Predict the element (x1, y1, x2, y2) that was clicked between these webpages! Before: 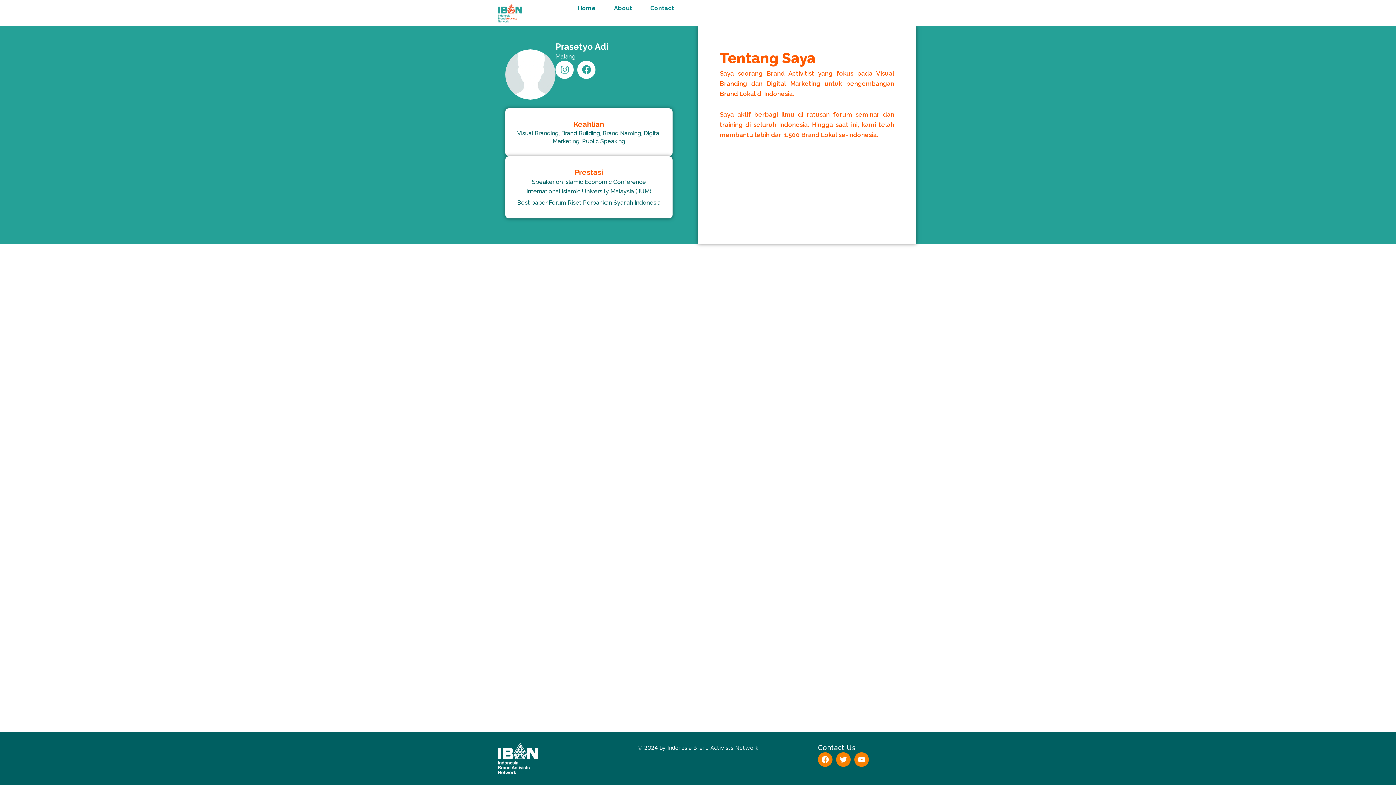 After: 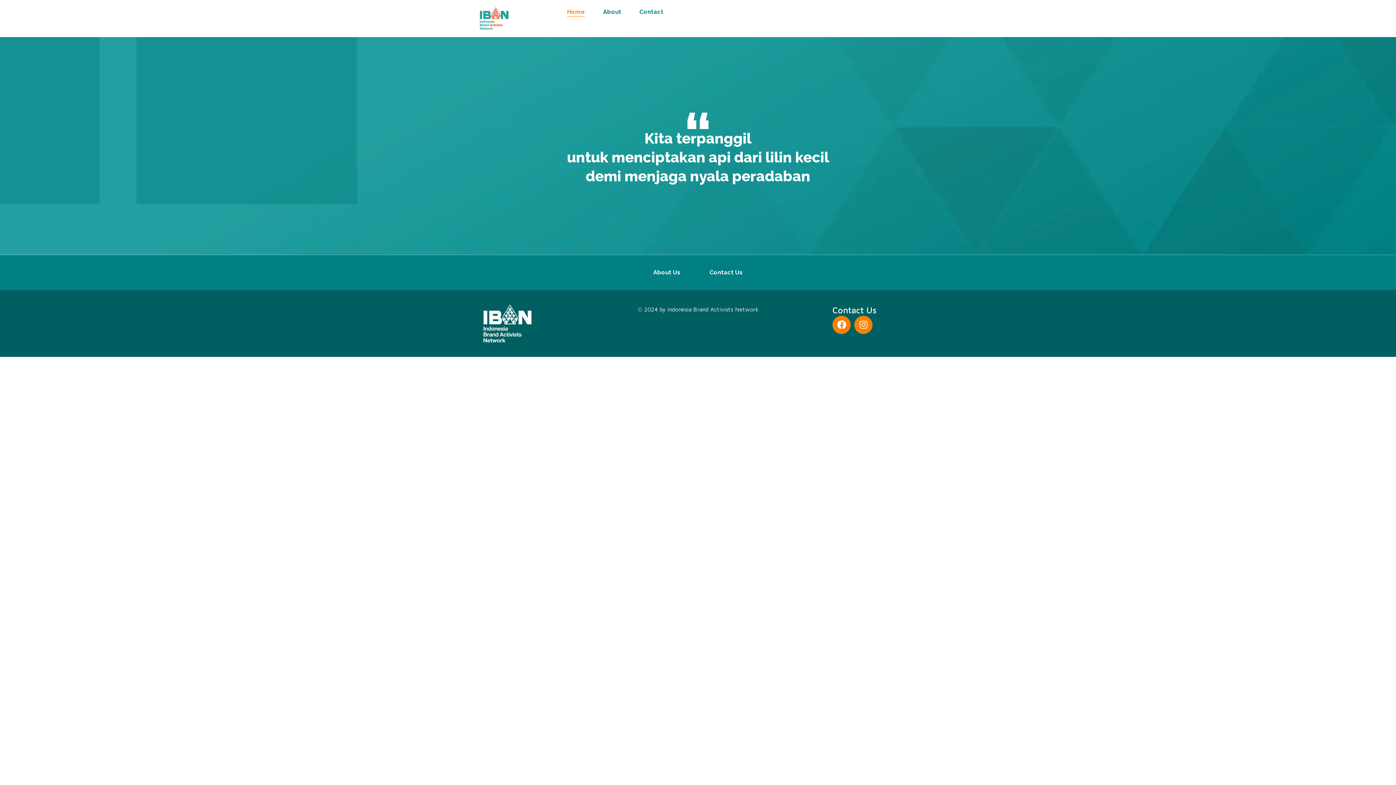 Action: label: Home bbox: (578, 3, 596, 13)